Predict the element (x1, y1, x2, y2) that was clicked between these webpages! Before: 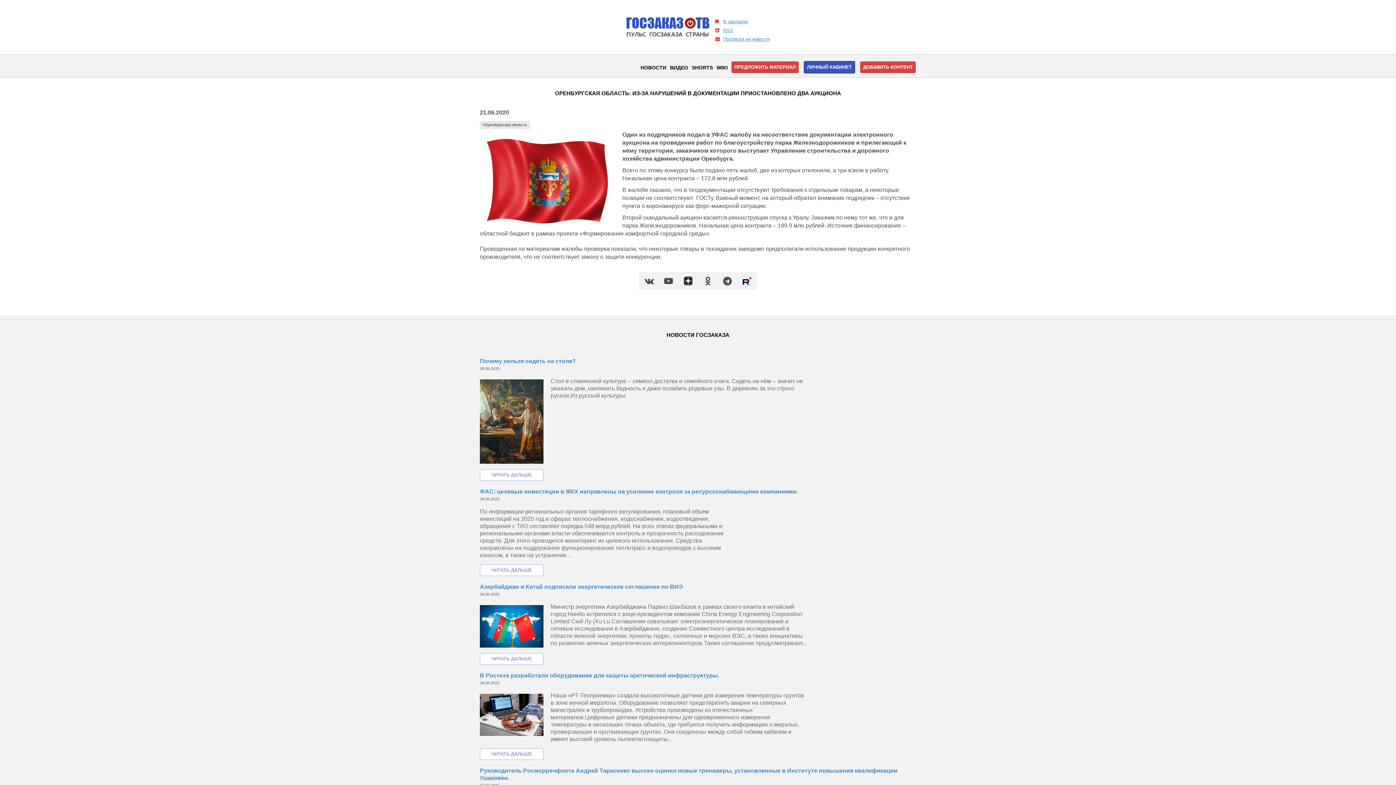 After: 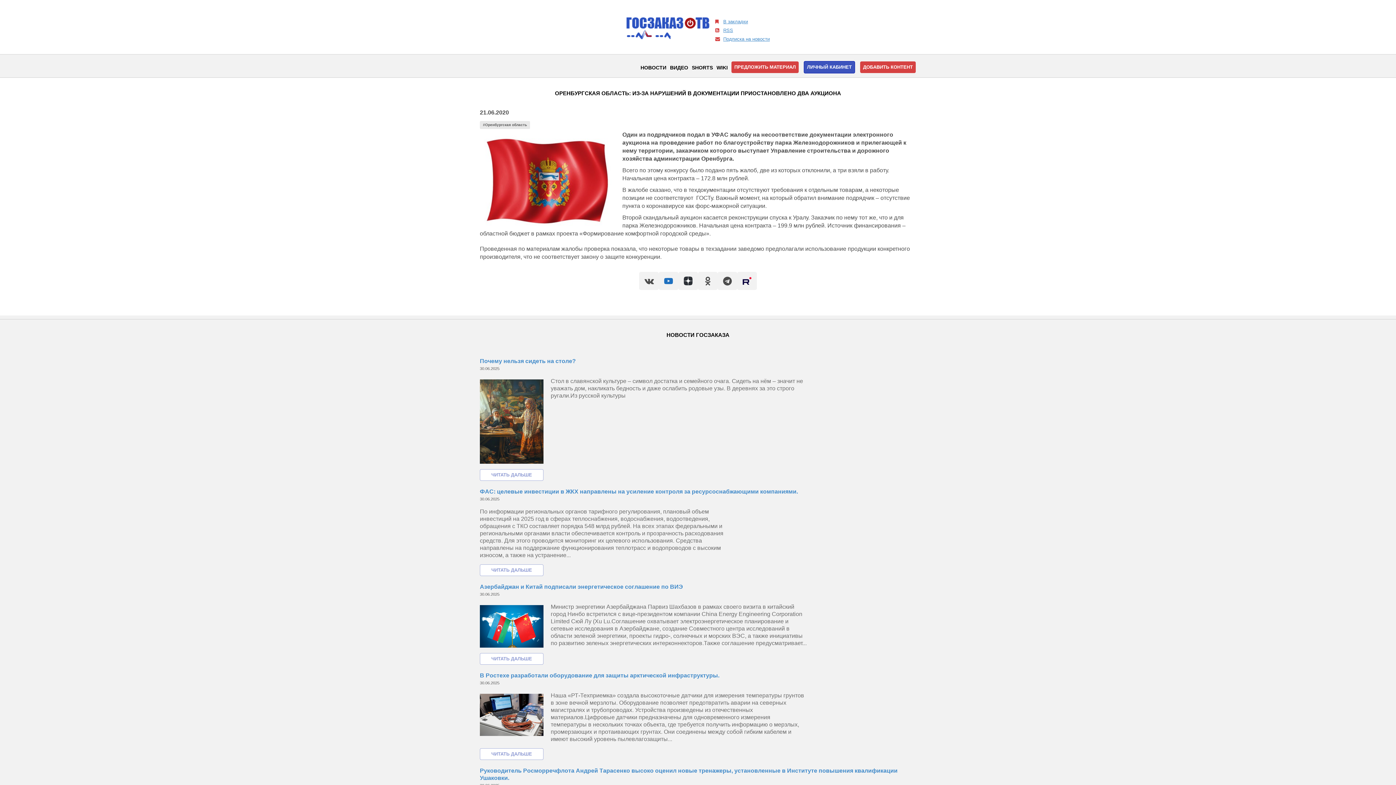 Action: bbox: (658, 271, 678, 290)